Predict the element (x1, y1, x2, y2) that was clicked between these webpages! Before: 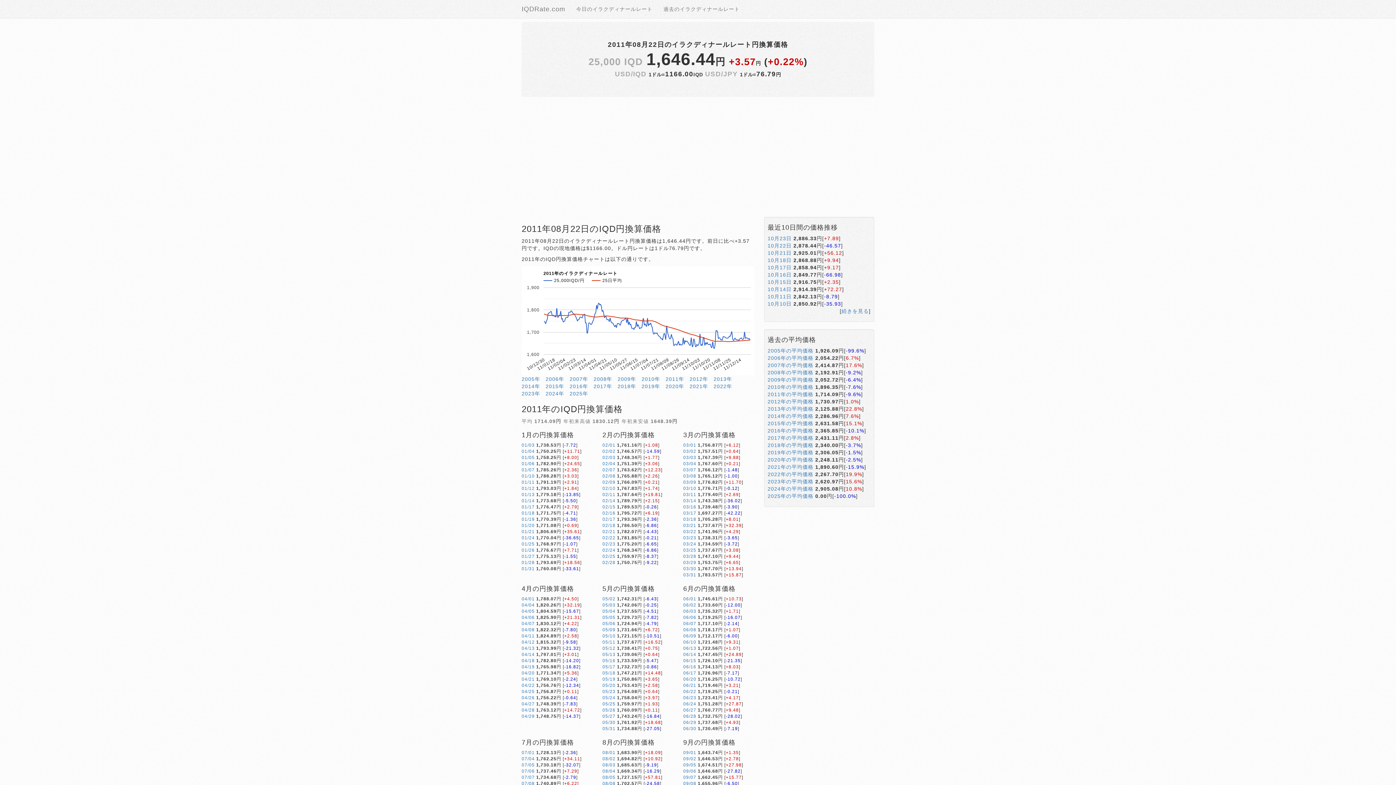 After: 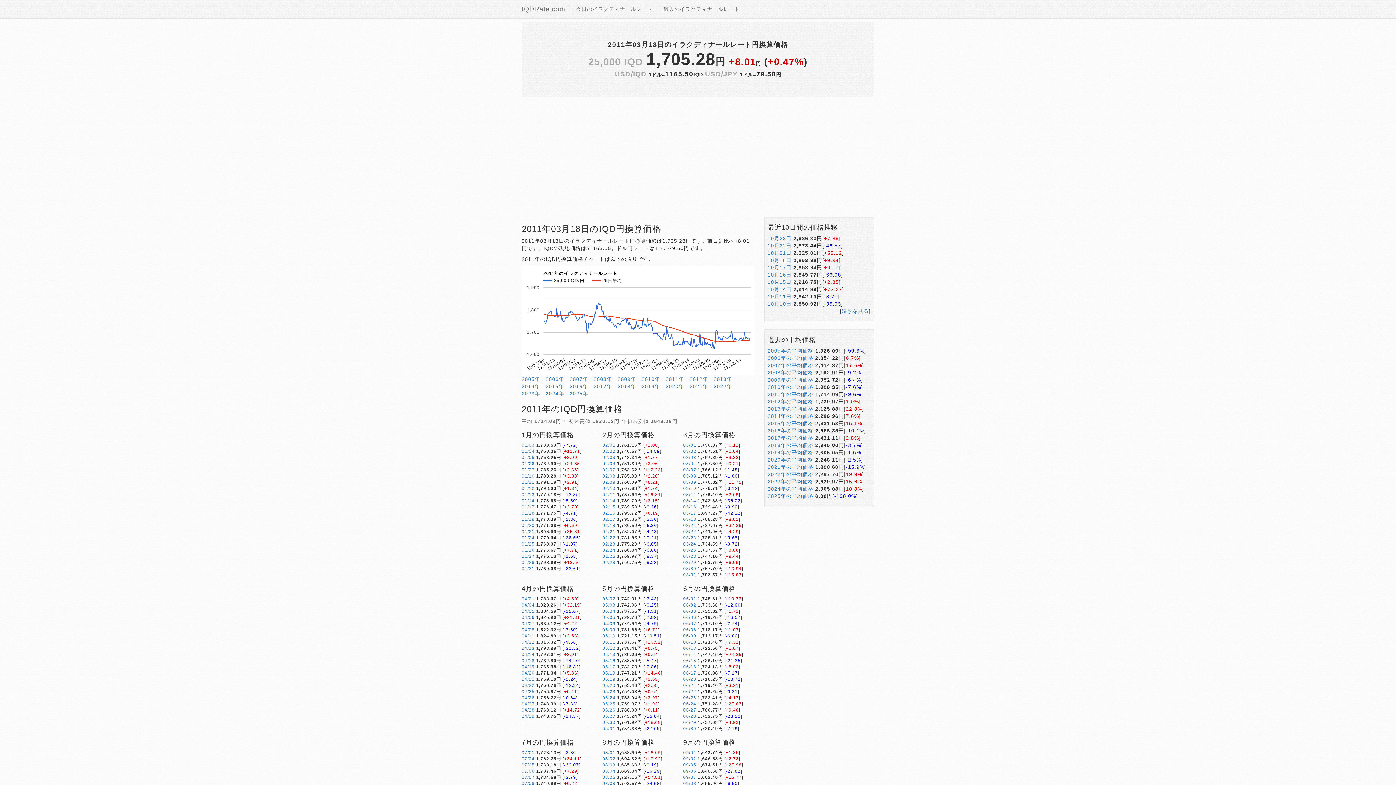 Action: bbox: (683, 517, 696, 522) label: 03/18